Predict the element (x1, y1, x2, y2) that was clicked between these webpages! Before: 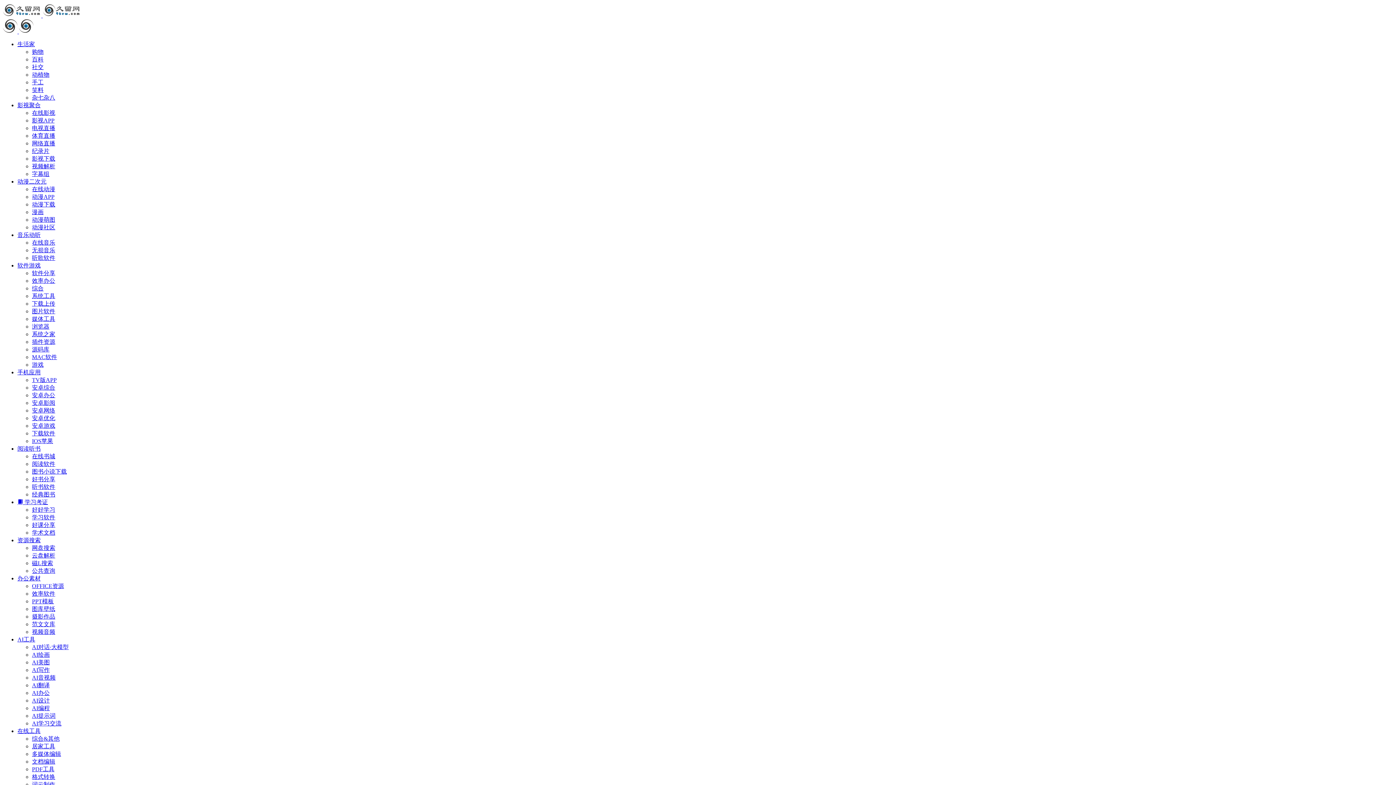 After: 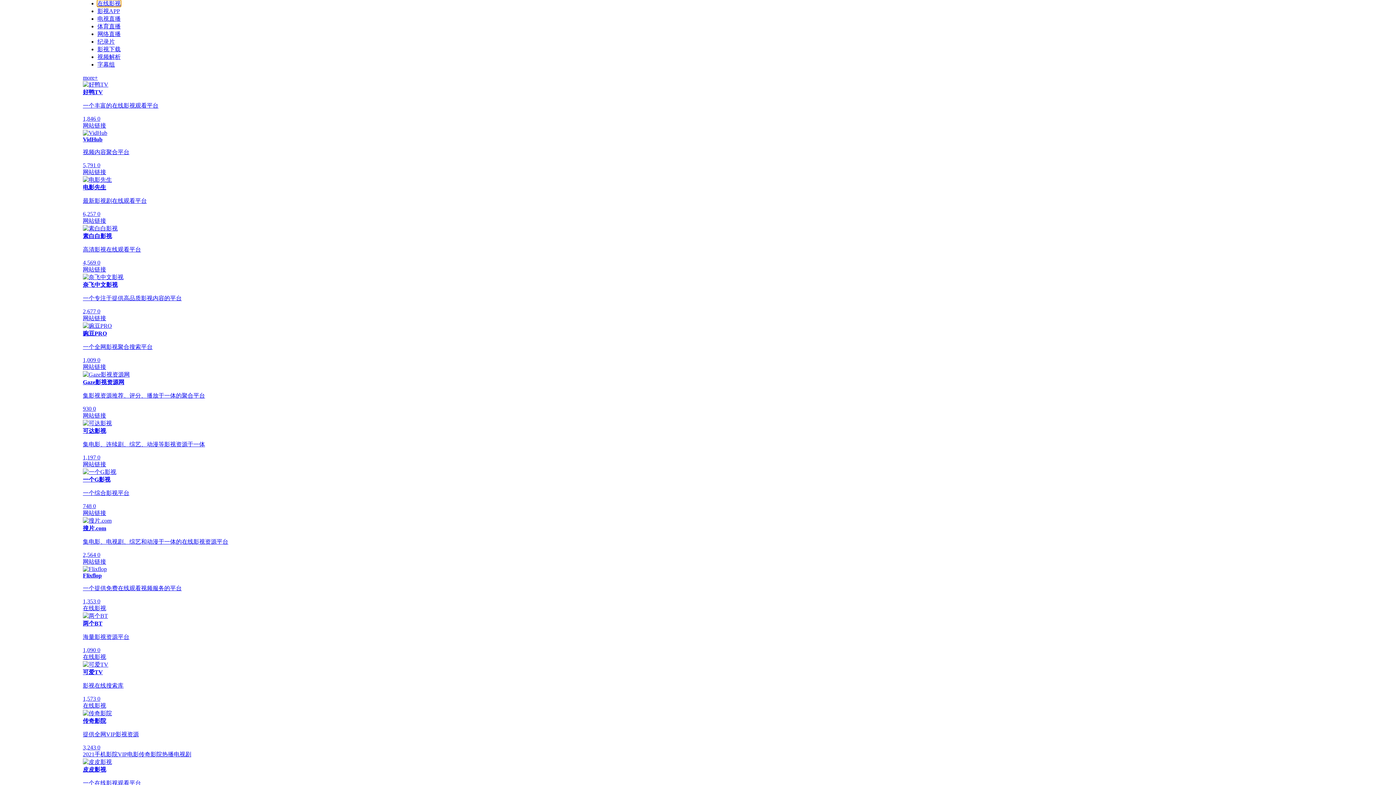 Action: bbox: (32, 109, 55, 116) label: 在线影视